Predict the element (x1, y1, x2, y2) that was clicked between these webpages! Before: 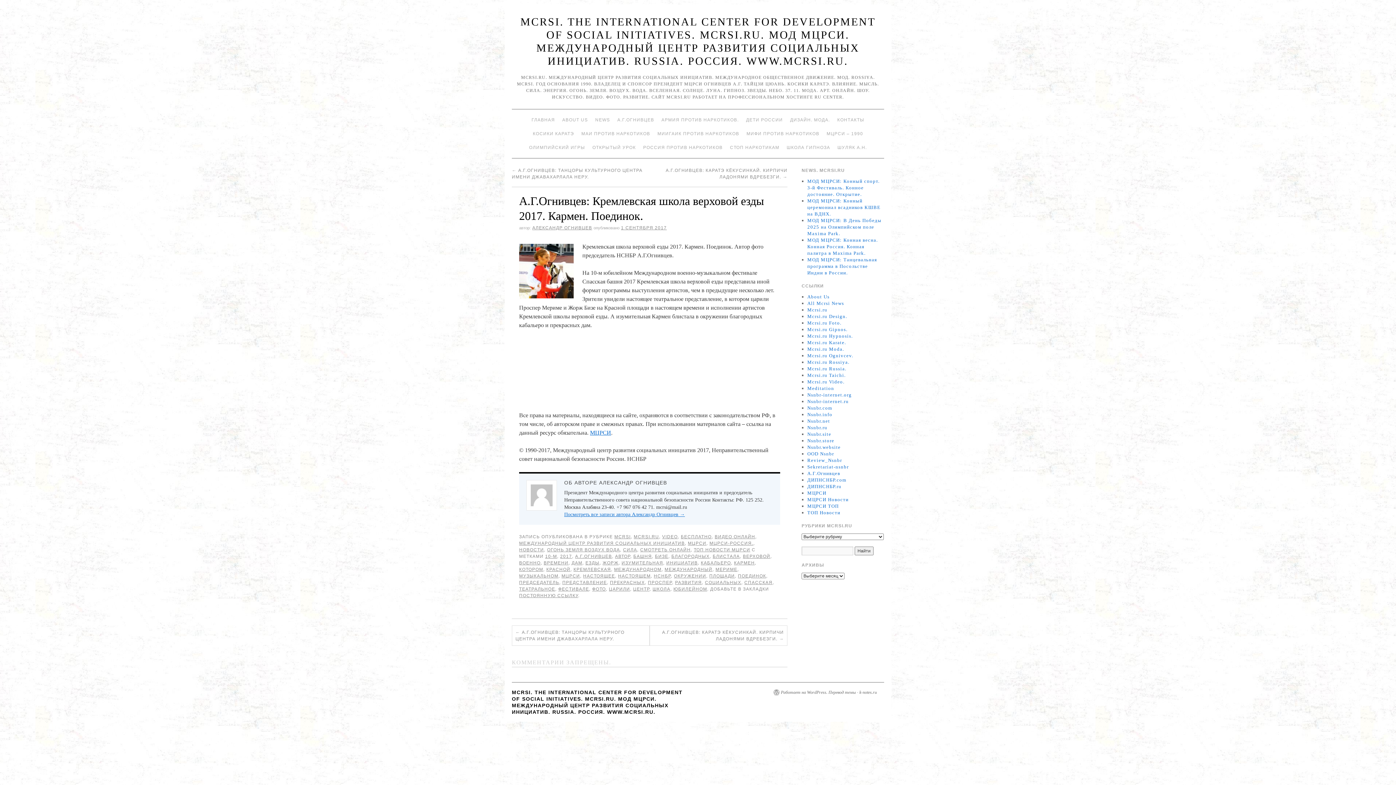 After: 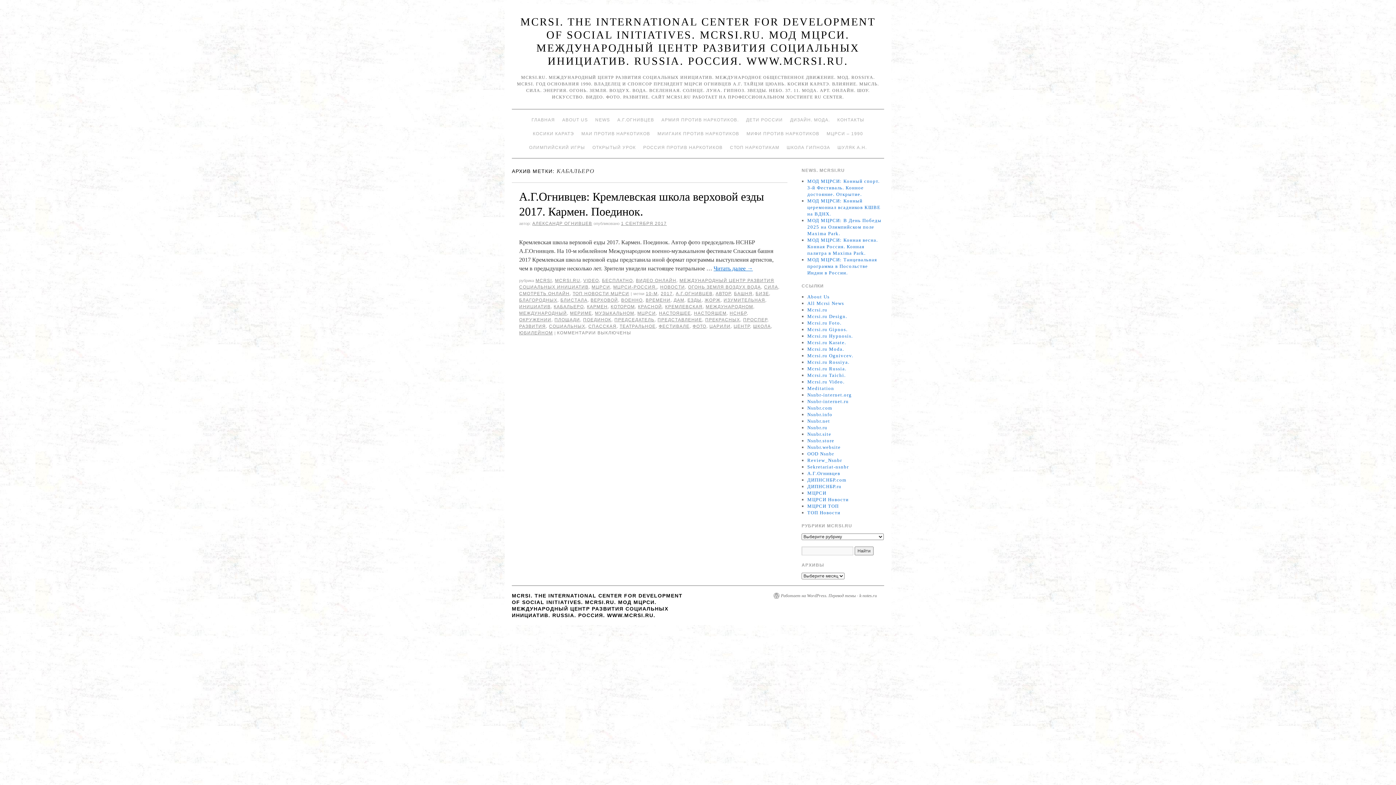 Action: label: КАБАЛЬЕРО bbox: (701, 560, 731, 565)